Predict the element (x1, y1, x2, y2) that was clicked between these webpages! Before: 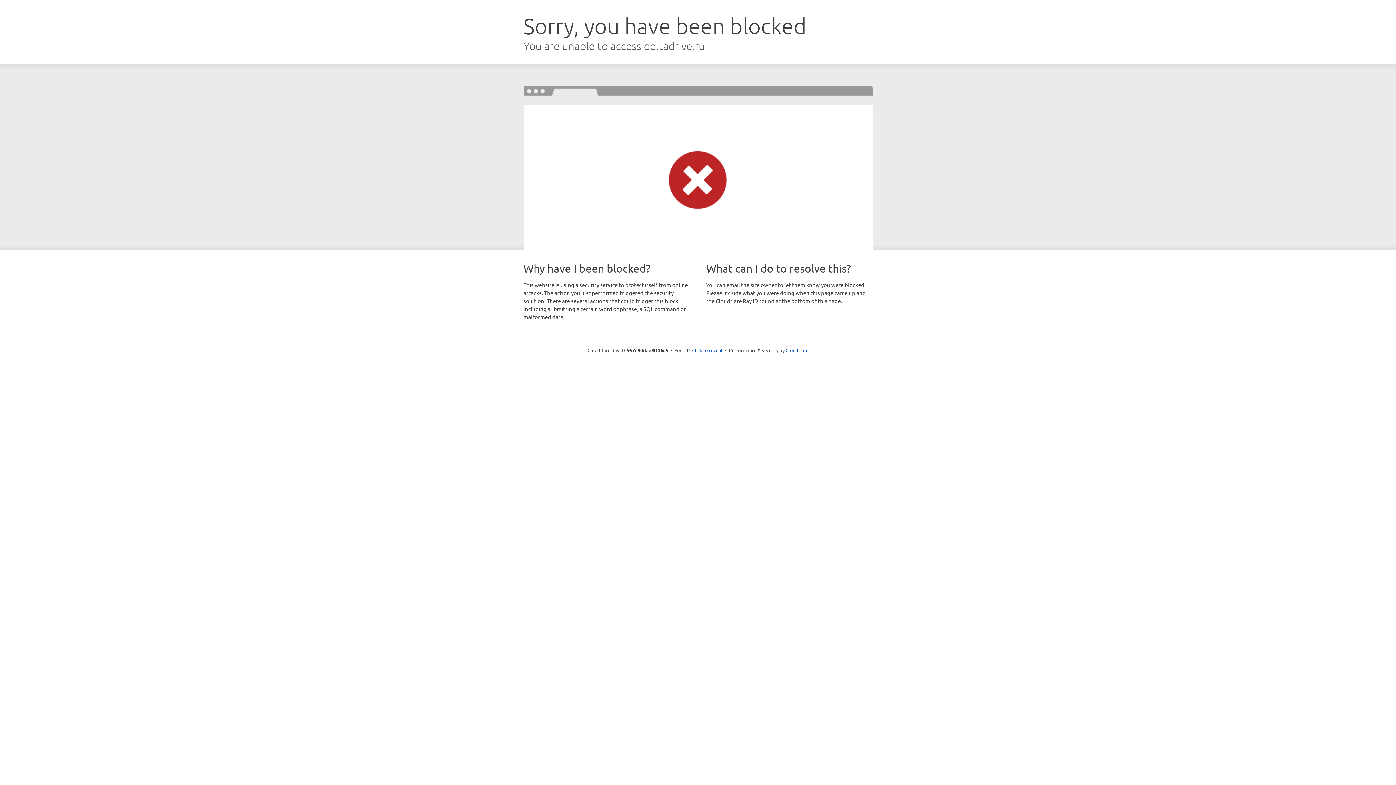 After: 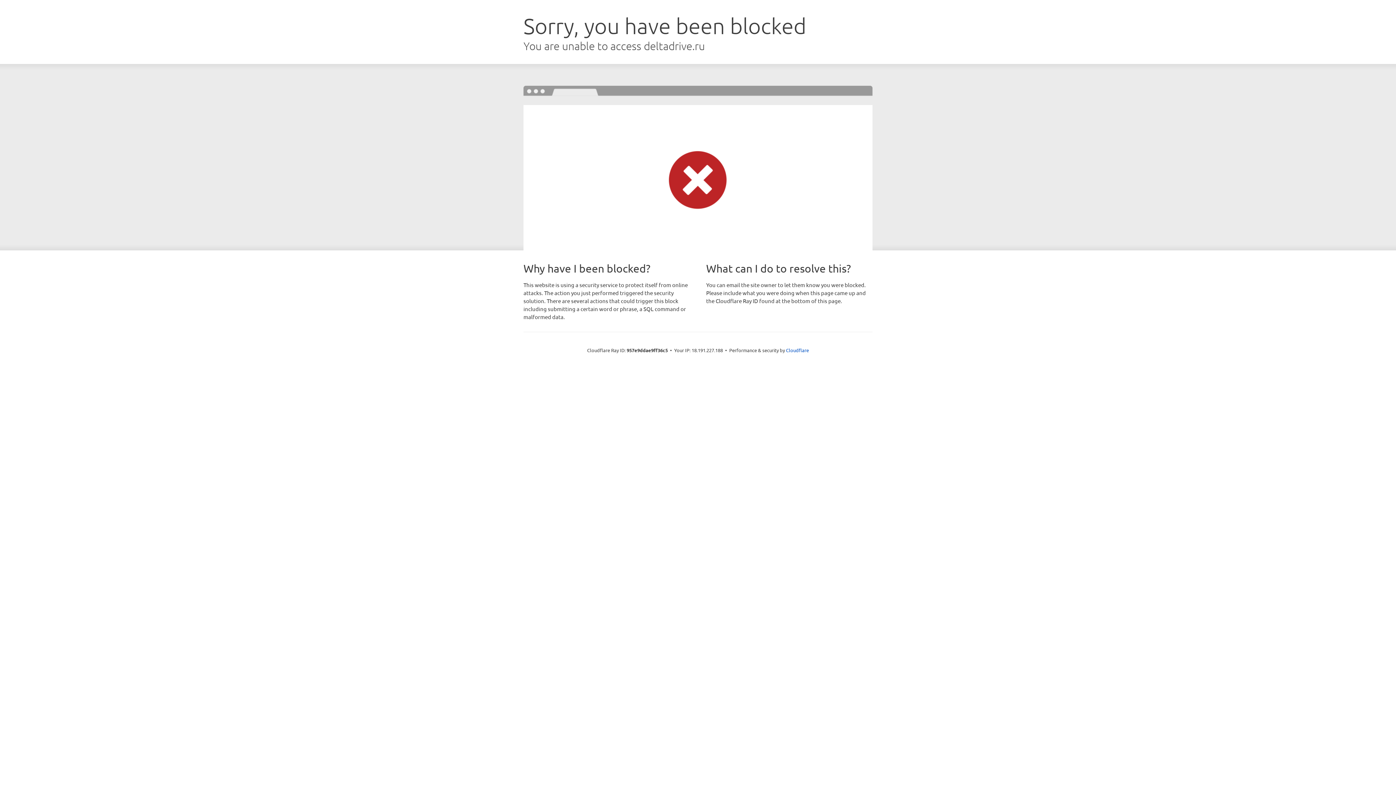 Action: bbox: (692, 346, 722, 353) label: Click to reveal